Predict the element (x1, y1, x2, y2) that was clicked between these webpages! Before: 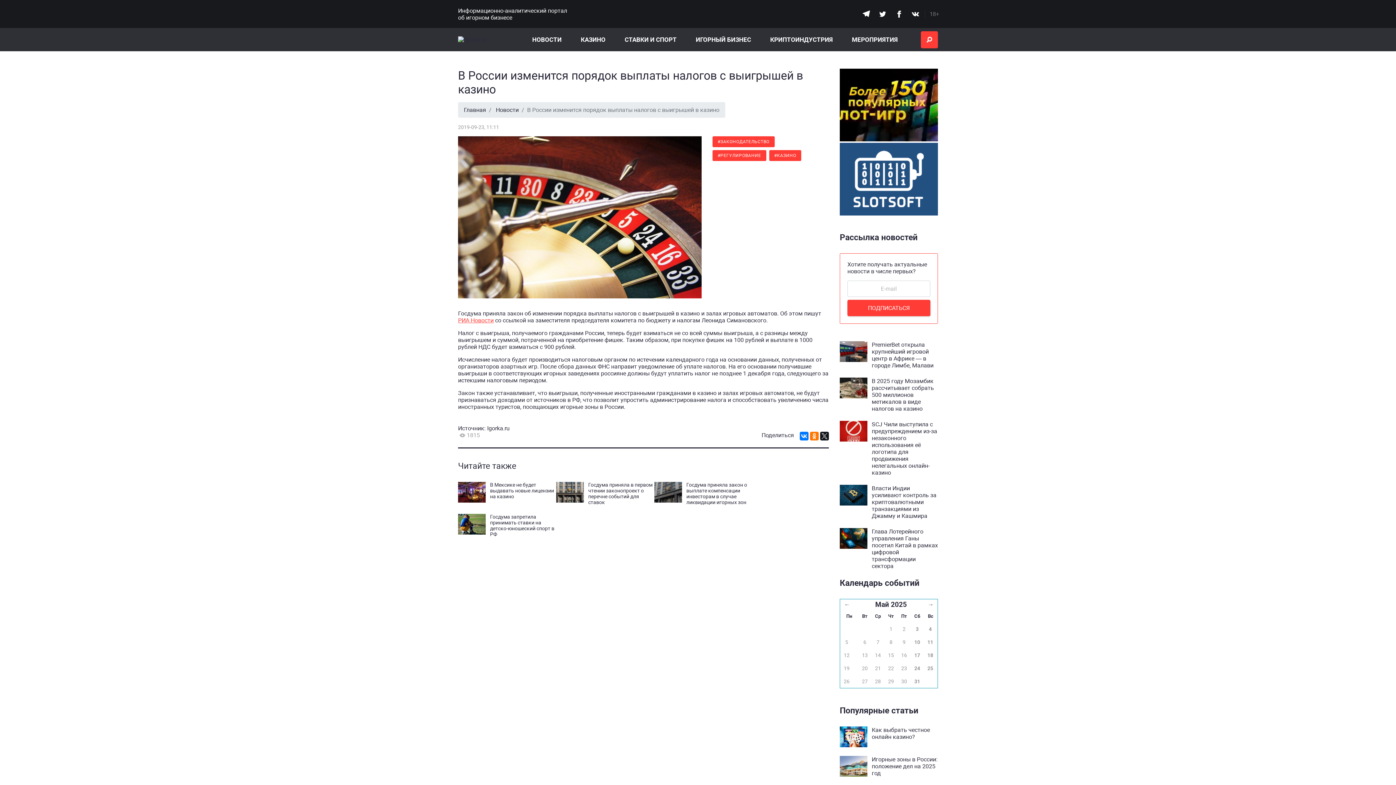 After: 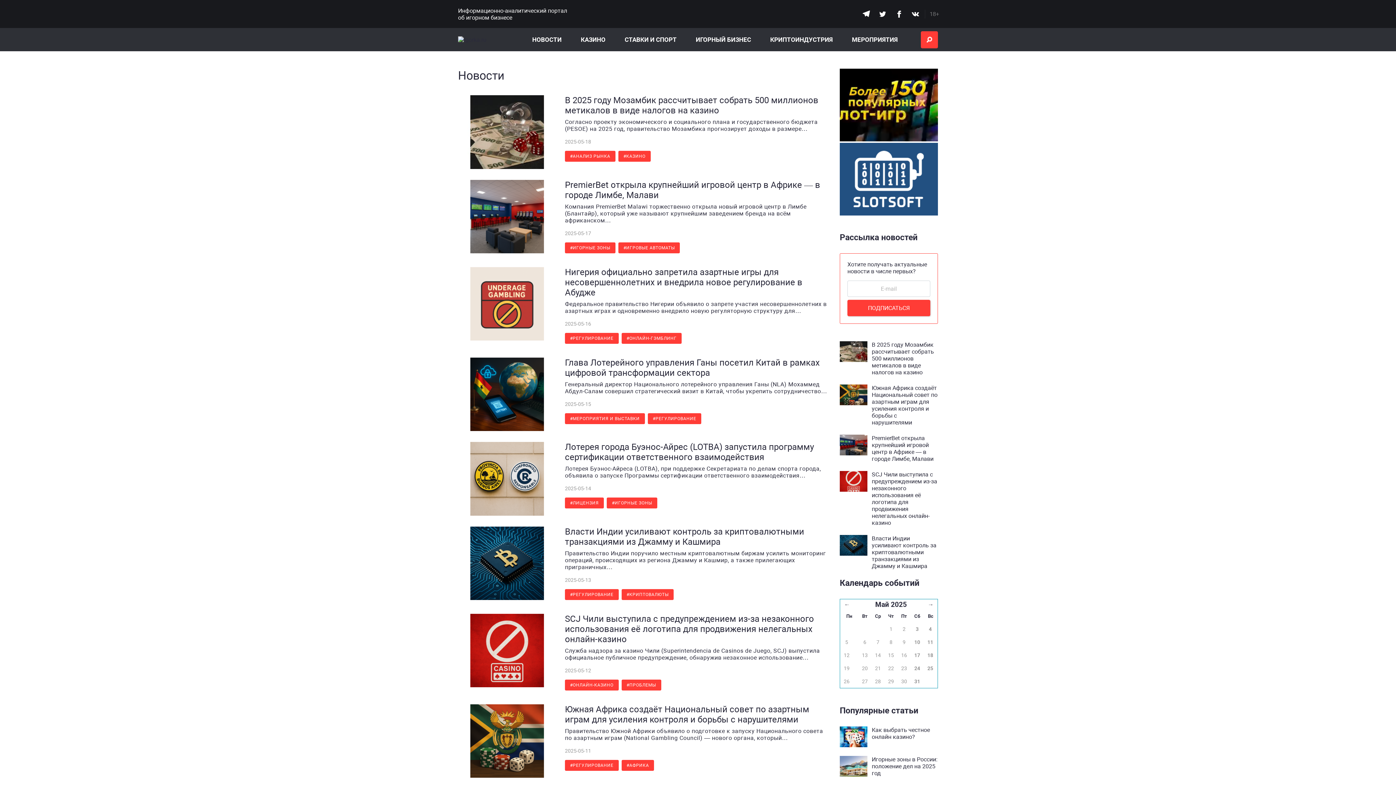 Action: bbox: (532, 36, 561, 51) label: НОВОСТИ